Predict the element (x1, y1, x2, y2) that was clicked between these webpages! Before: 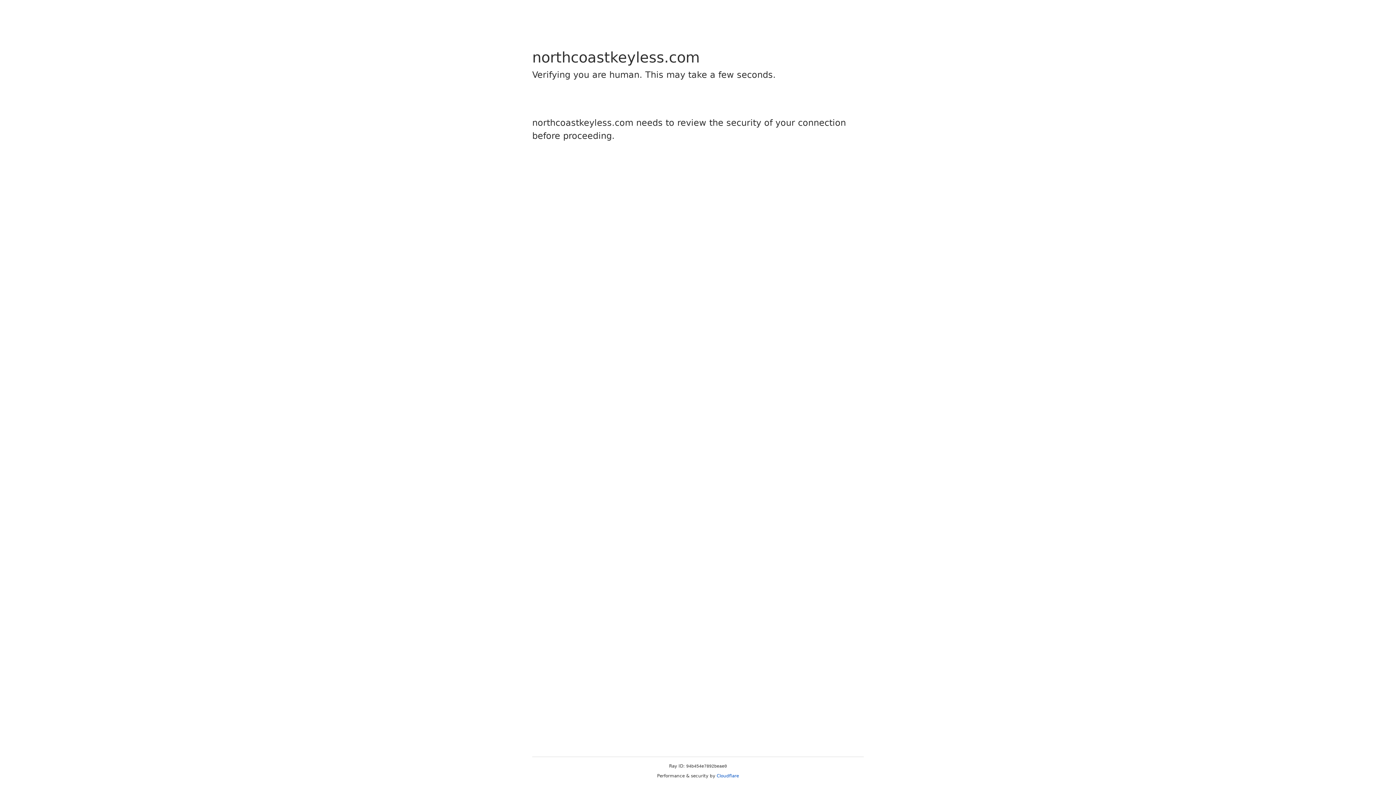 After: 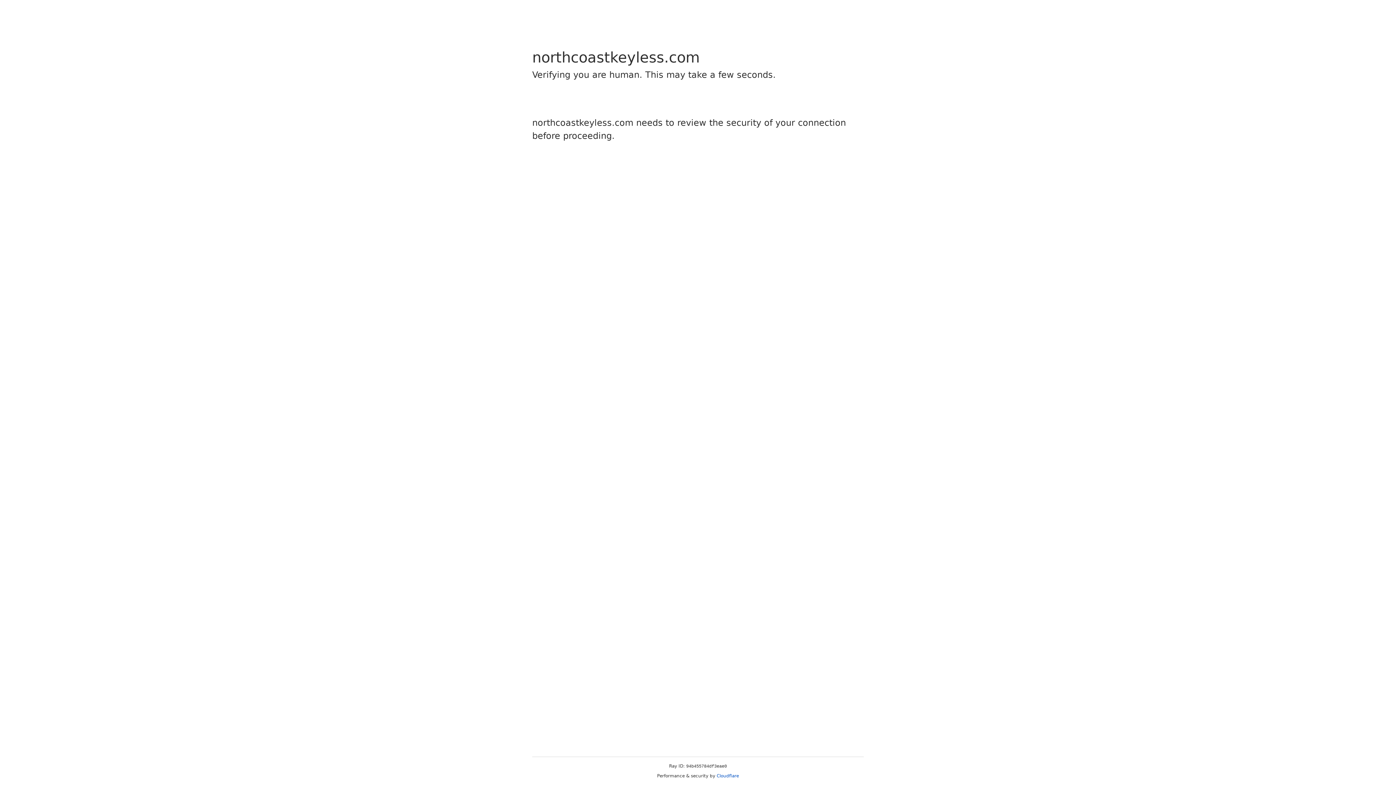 Action: bbox: (716, 773, 739, 778) label: Cloudflare